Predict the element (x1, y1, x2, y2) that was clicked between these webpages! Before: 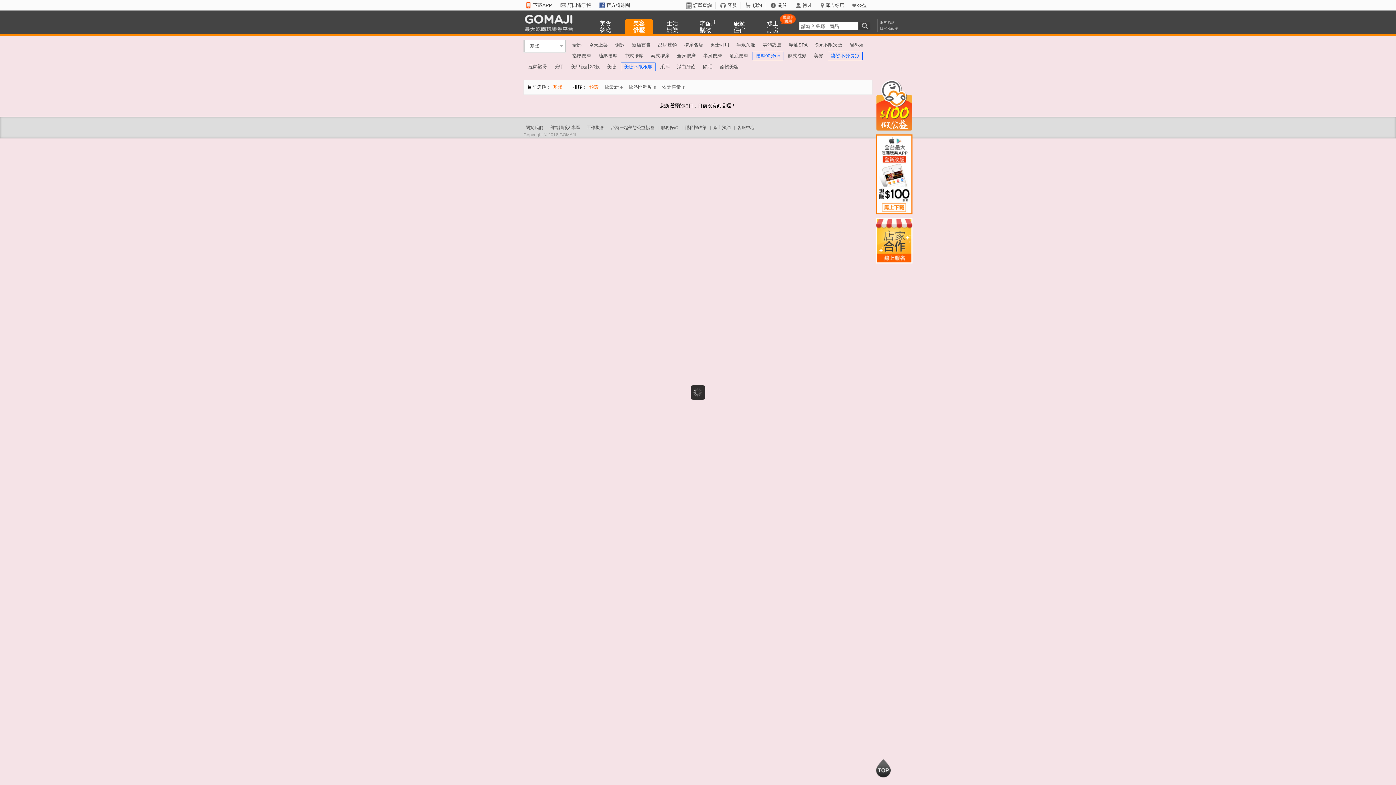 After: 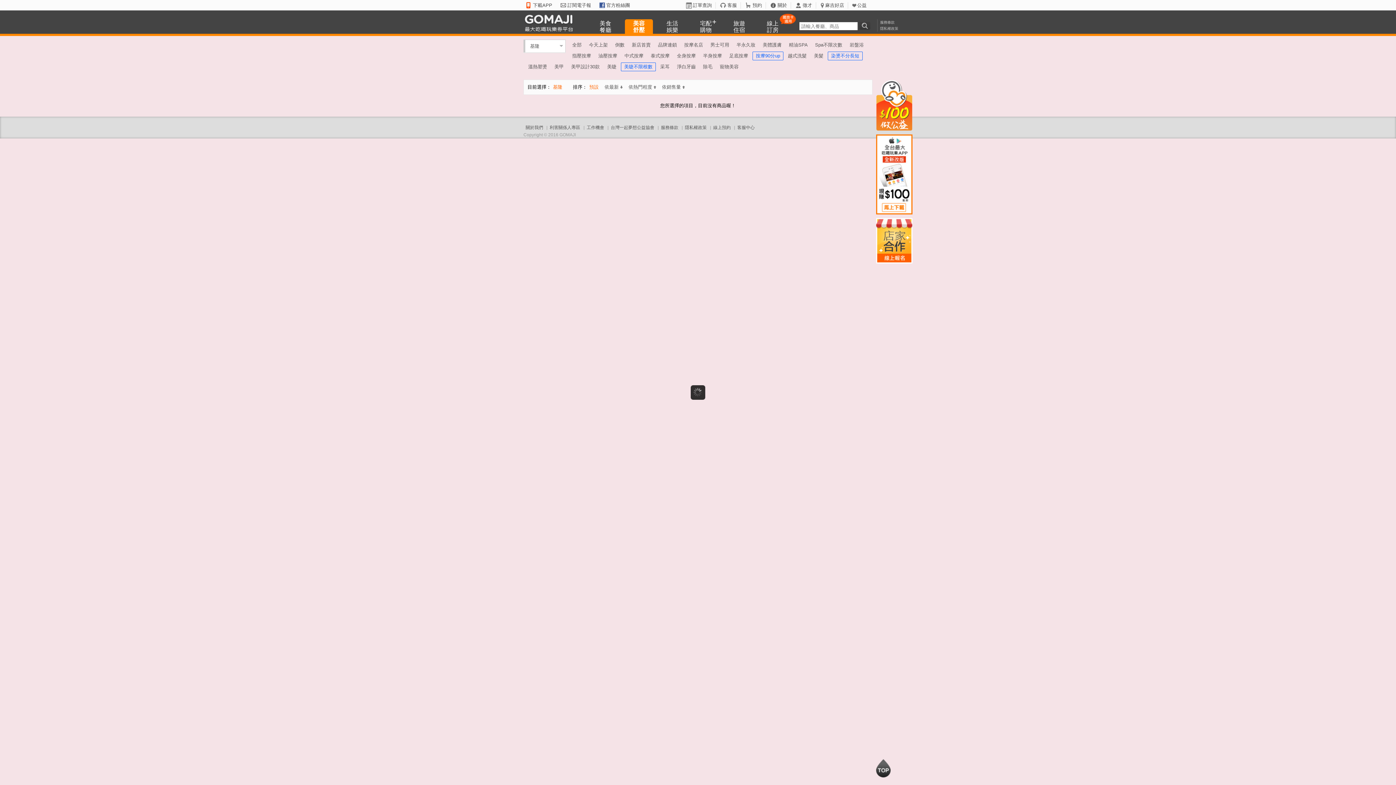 Action: bbox: (876, 134, 912, 214)